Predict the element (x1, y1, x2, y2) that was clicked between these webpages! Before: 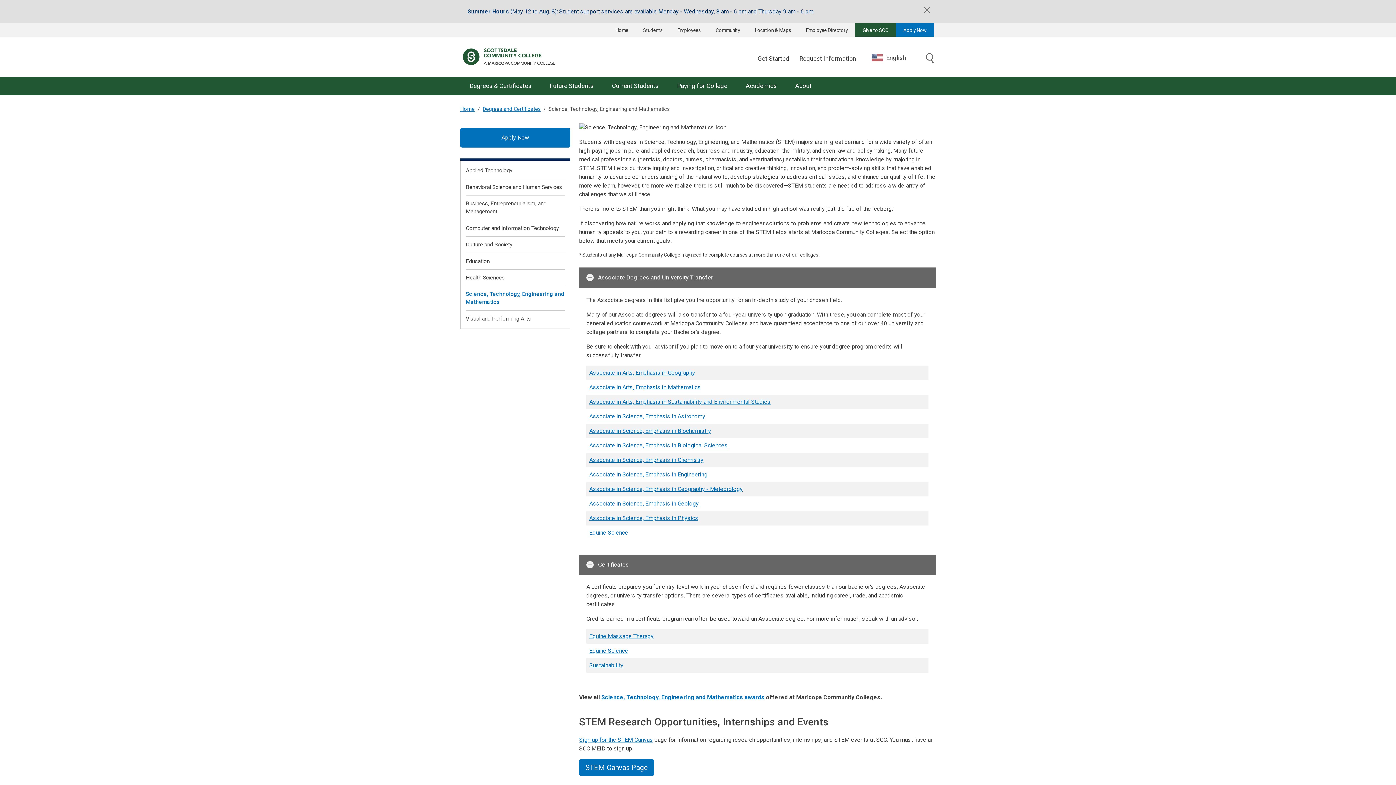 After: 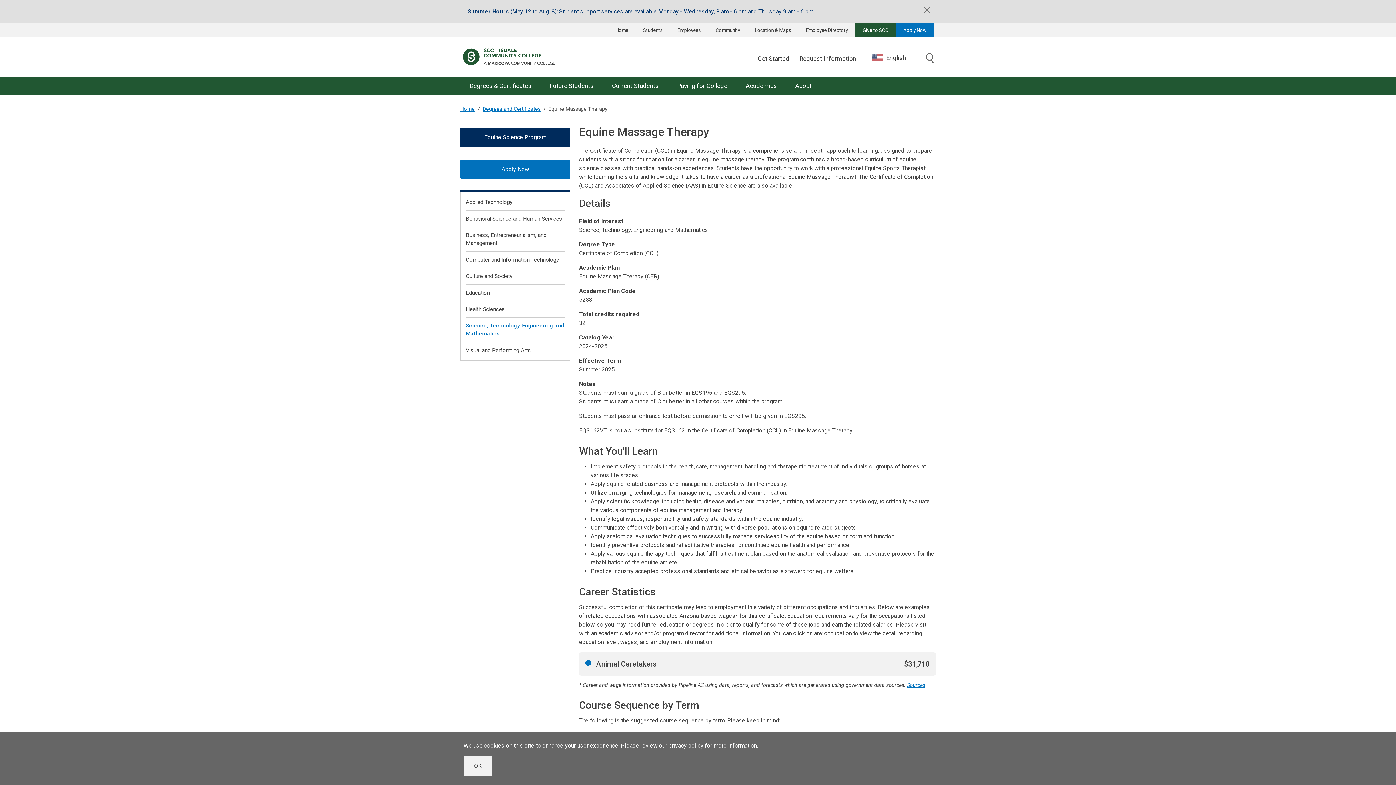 Action: label: Equine Massage Therapy bbox: (589, 633, 653, 640)